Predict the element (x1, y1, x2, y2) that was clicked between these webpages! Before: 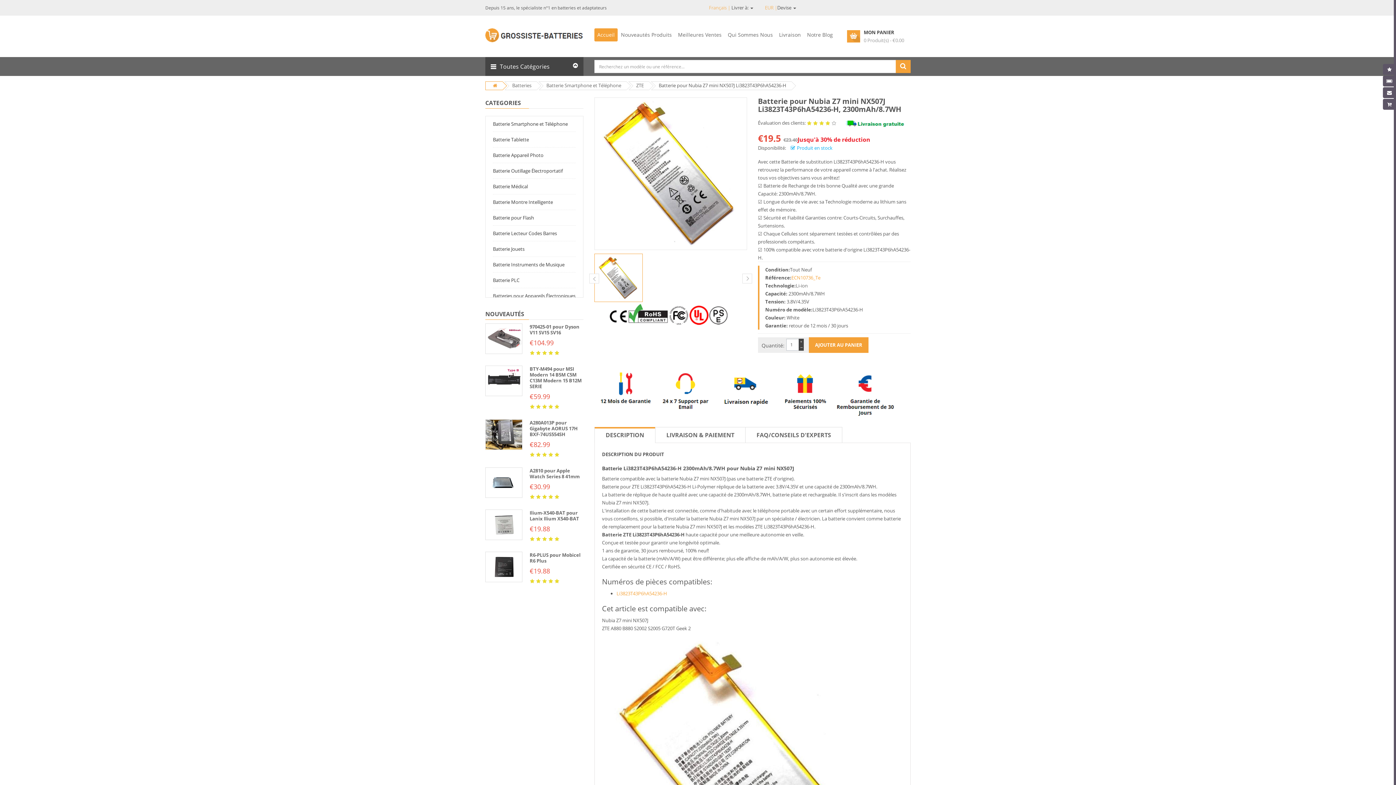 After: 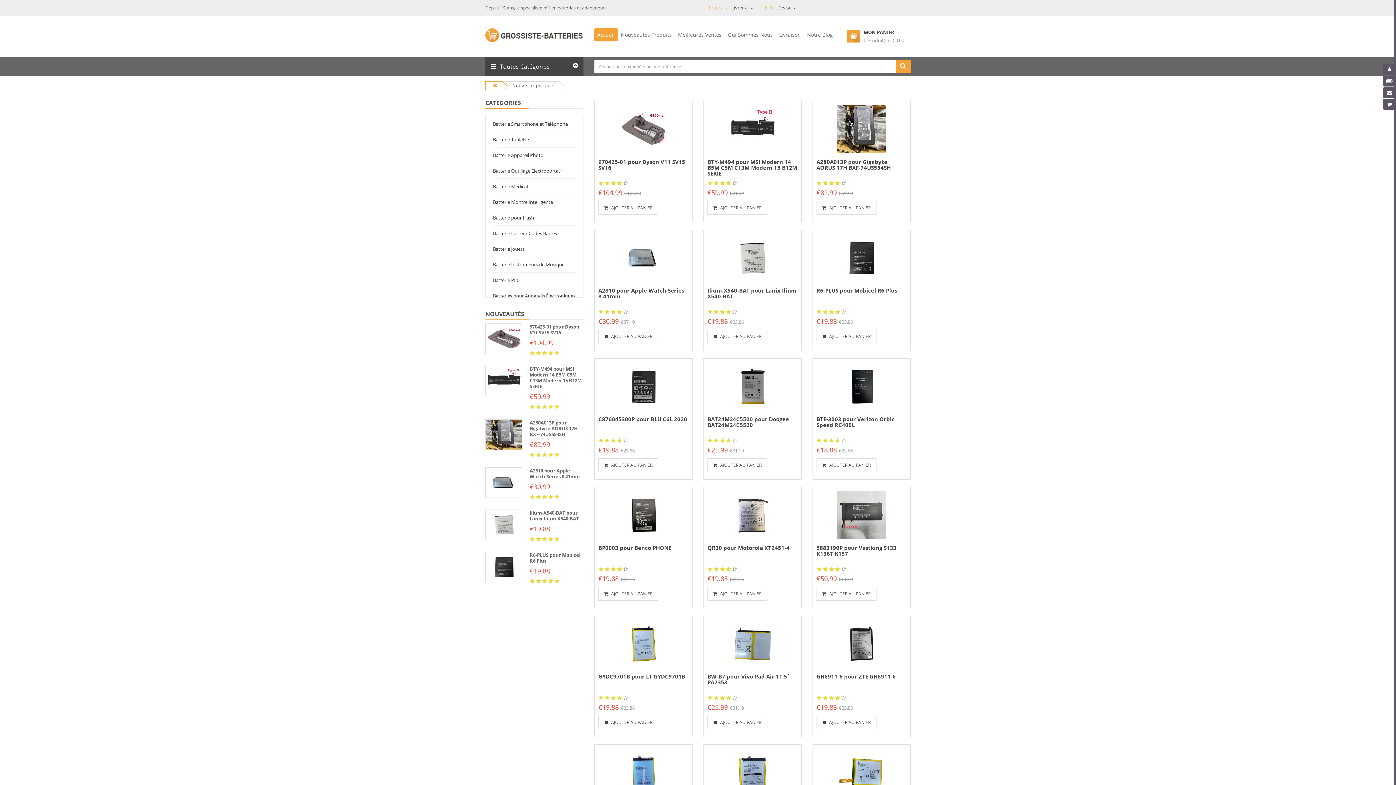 Action: label: Nouveautés Produits bbox: (618, 28, 674, 41)